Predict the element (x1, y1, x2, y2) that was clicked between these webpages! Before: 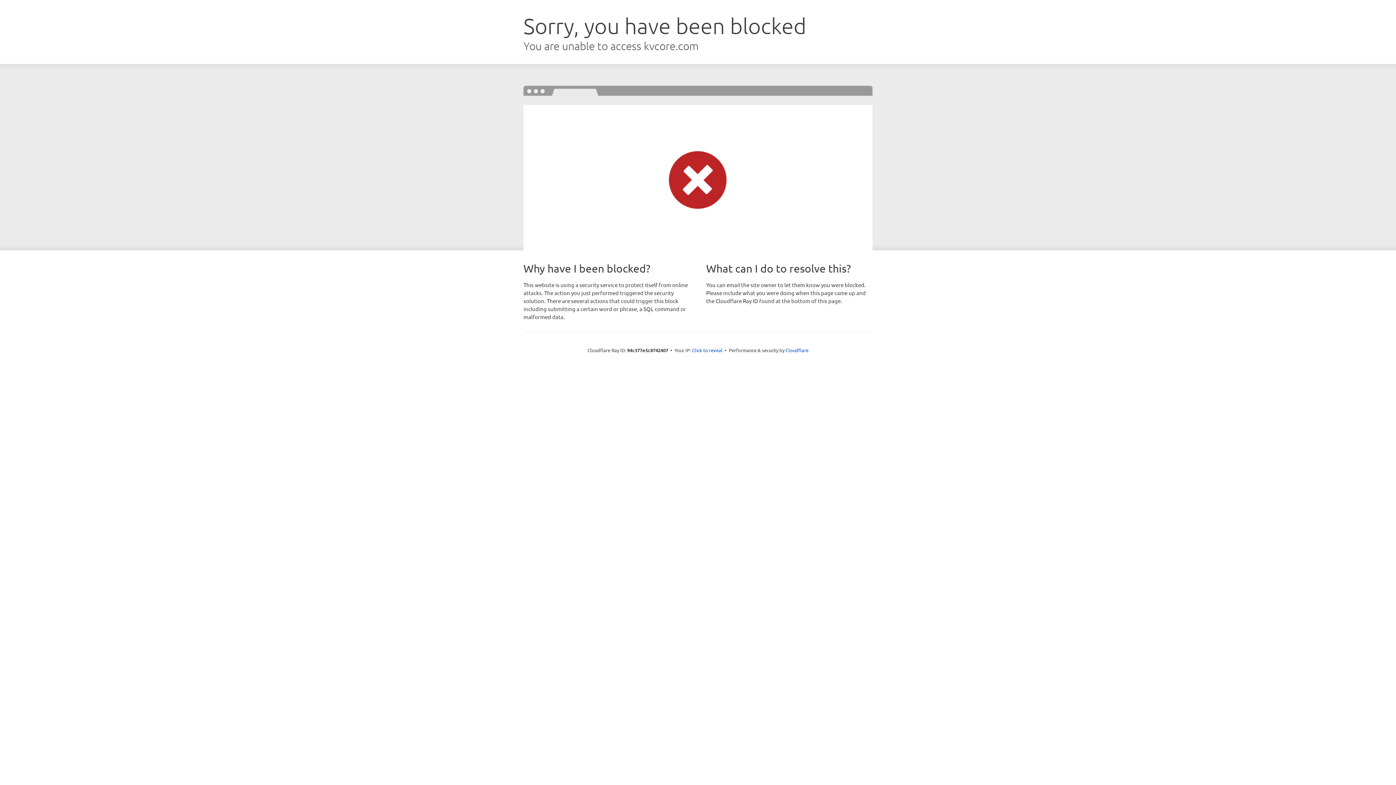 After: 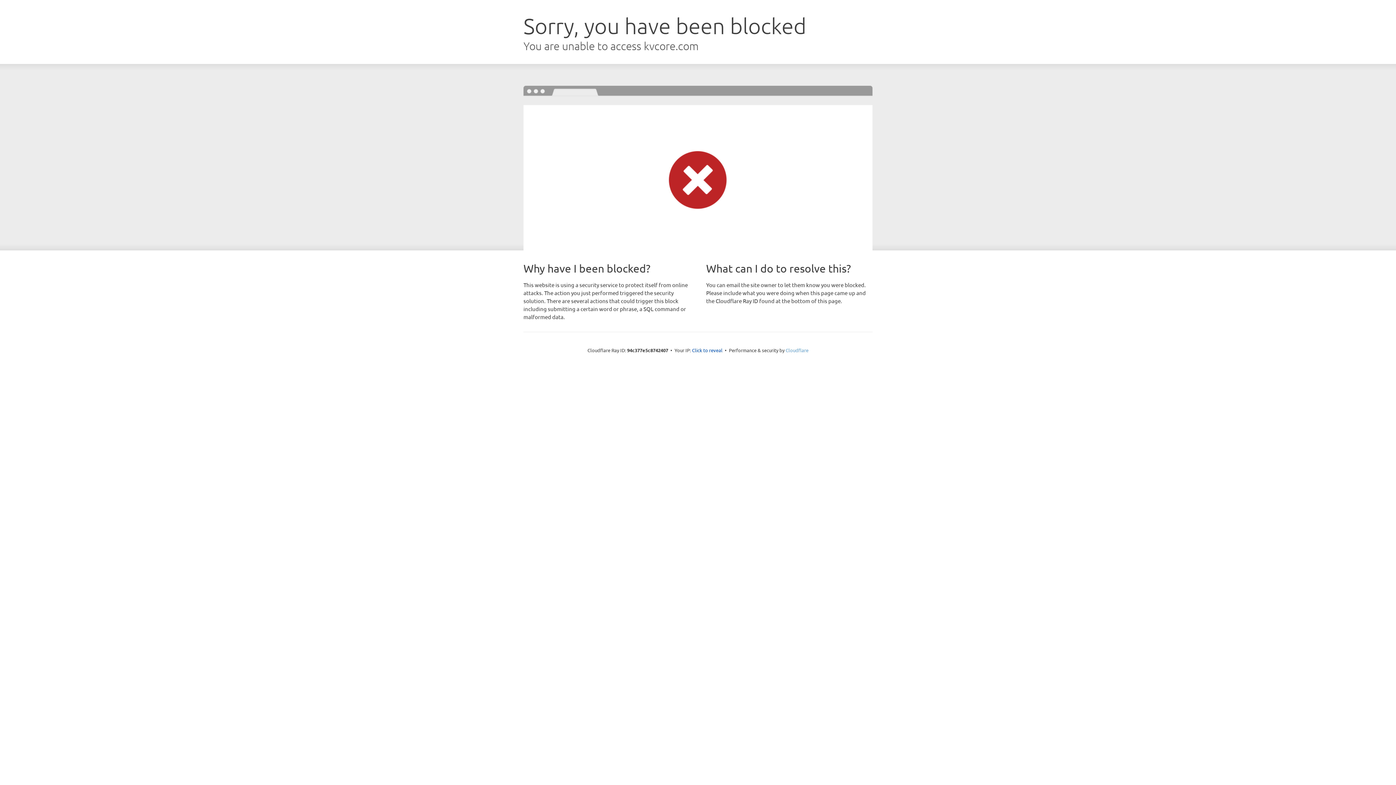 Action: bbox: (785, 347, 808, 353) label: Cloudflare